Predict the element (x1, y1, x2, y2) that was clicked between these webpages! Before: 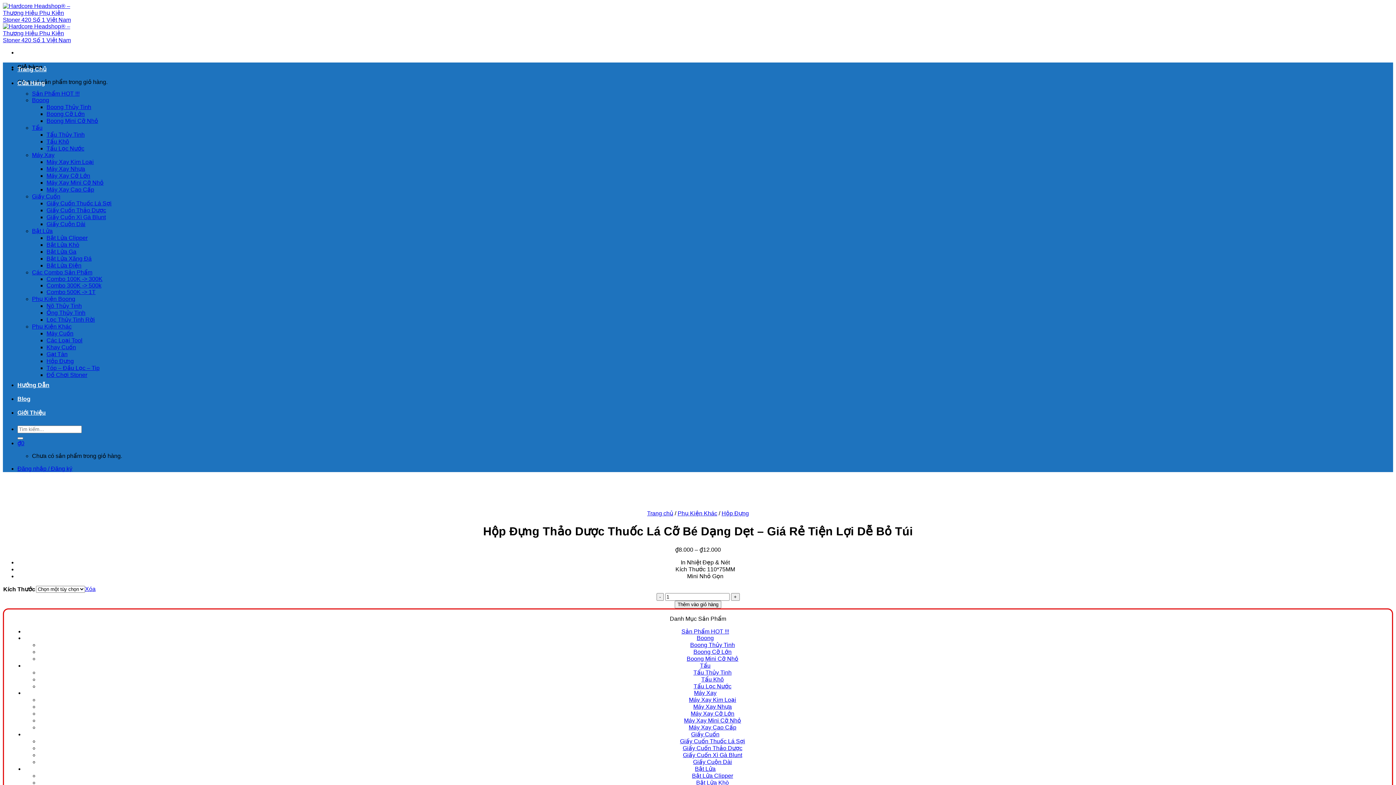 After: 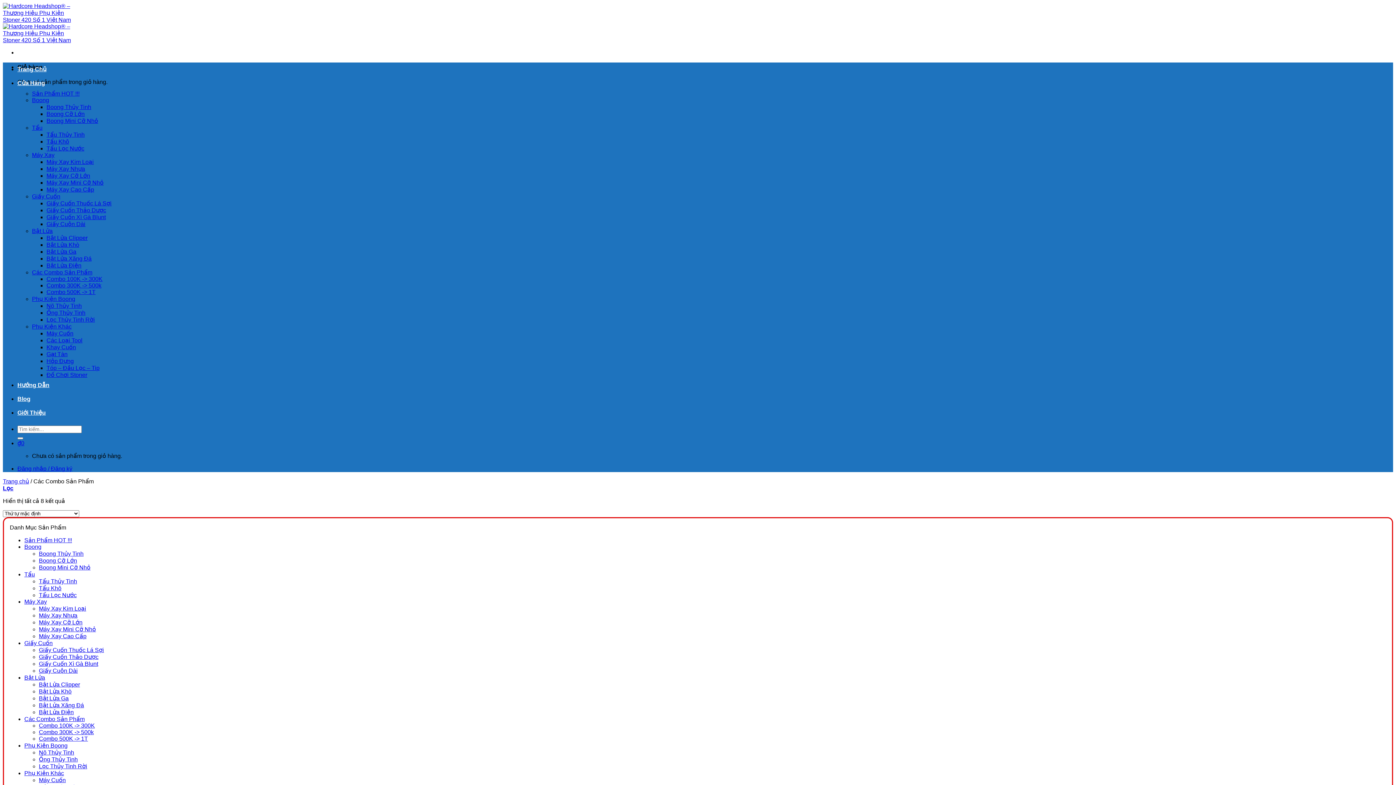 Action: label: Các Combo Sản Phẩm bbox: (32, 269, 92, 275)